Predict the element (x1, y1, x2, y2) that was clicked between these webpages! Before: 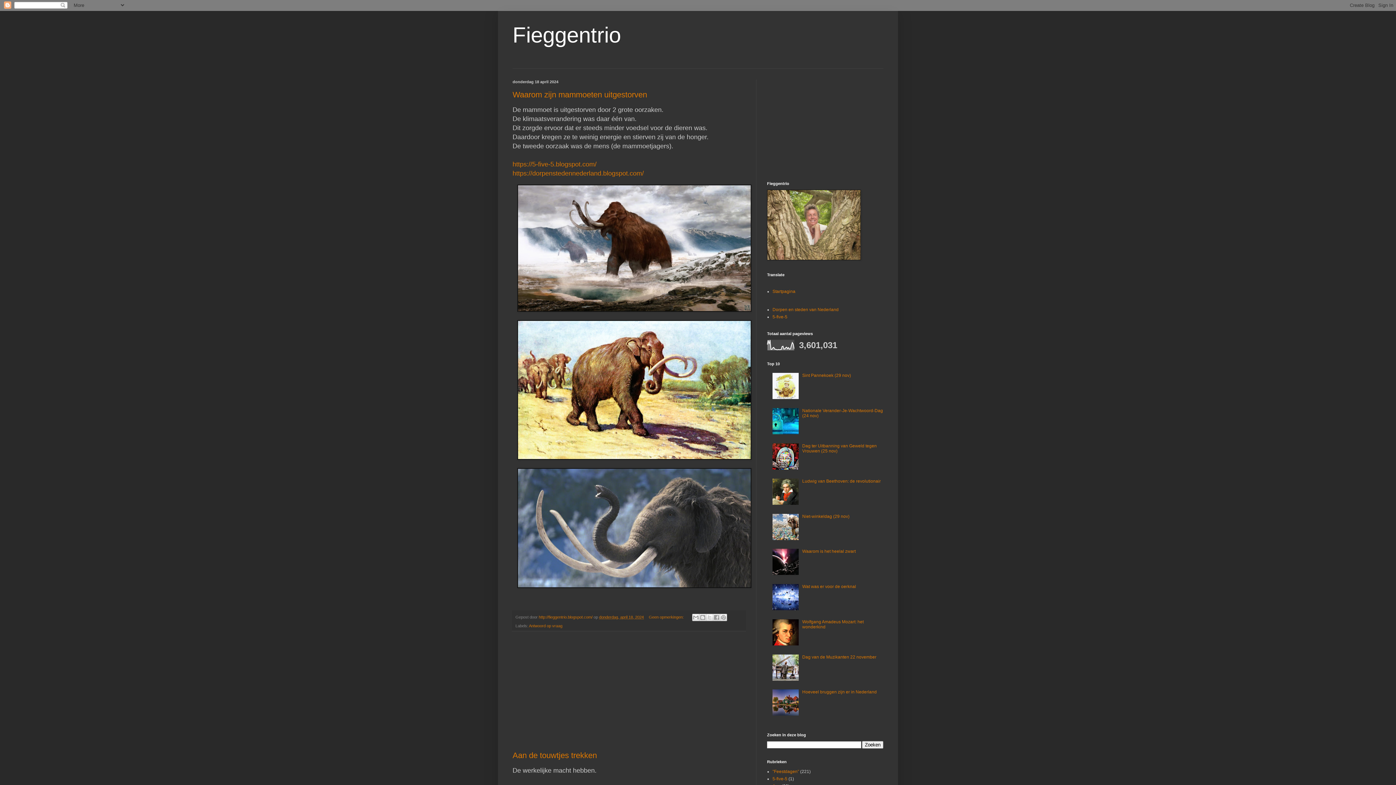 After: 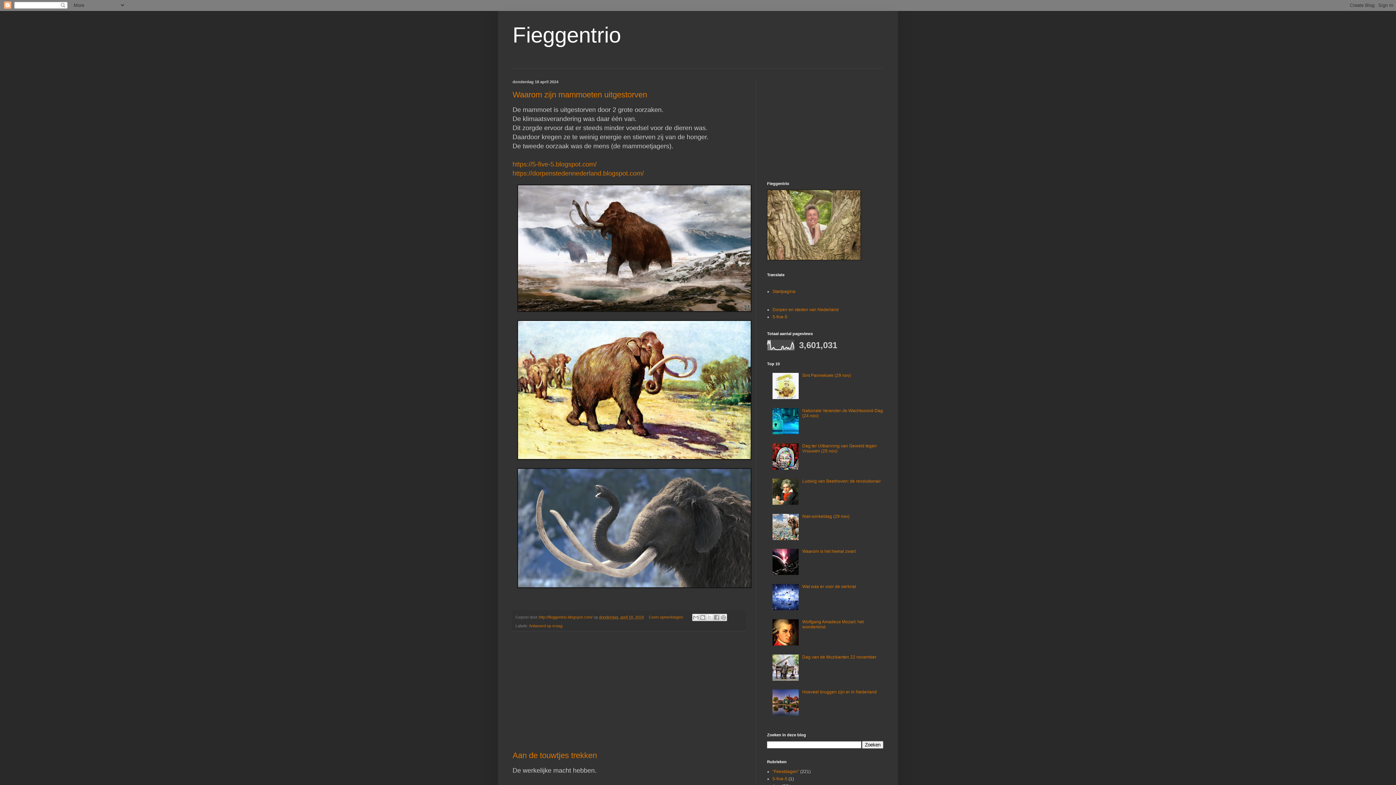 Action: bbox: (772, 395, 800, 400)